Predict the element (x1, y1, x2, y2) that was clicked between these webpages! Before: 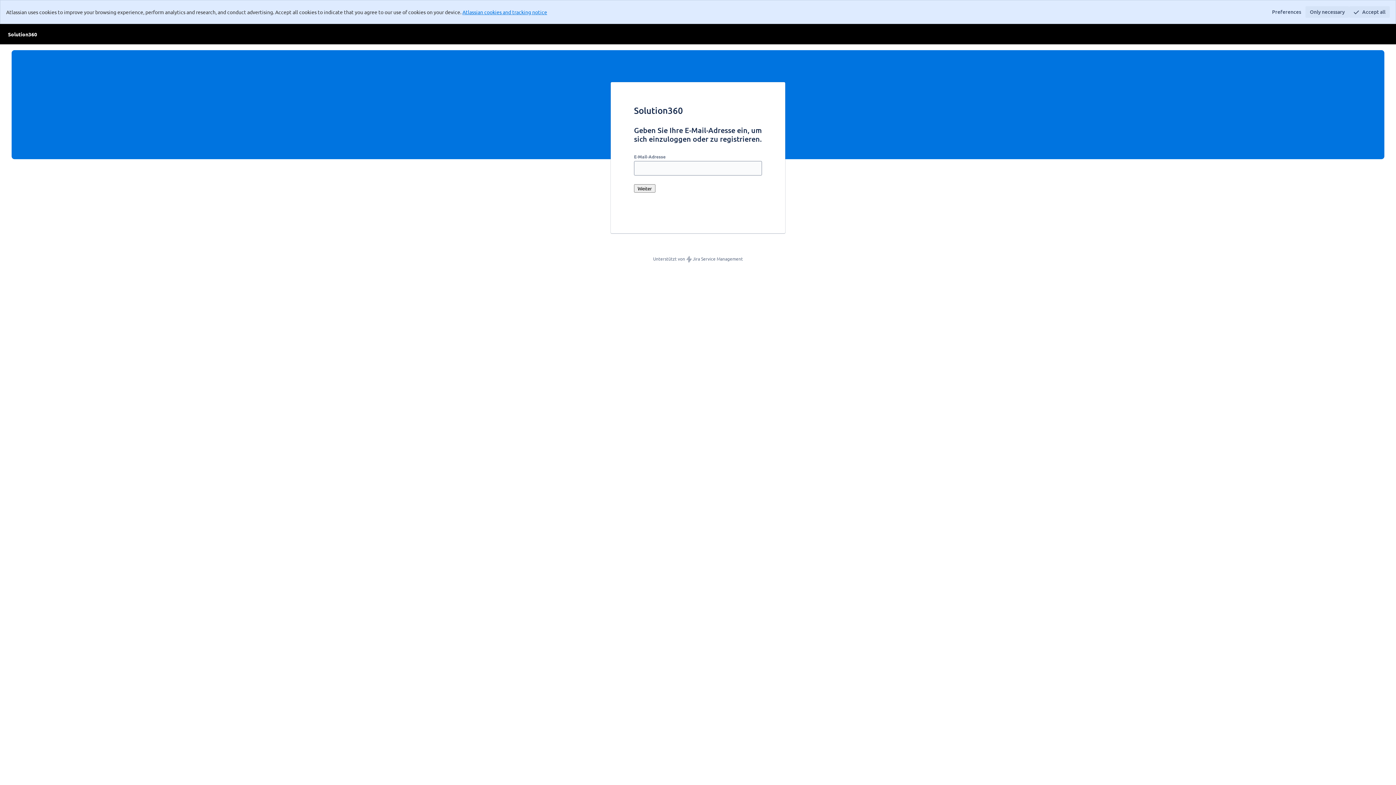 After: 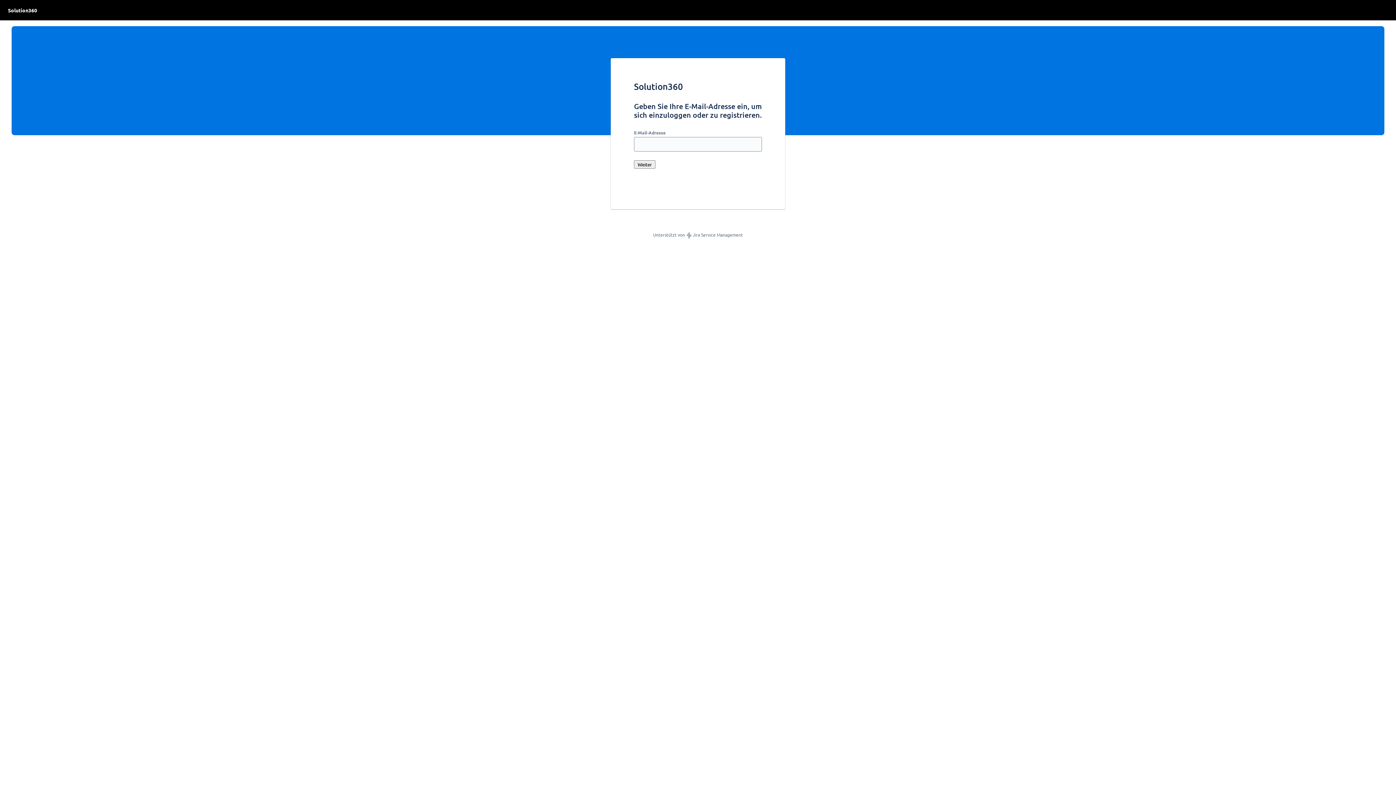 Action: label: Accept all bbox: (1349, 6, 1390, 17)